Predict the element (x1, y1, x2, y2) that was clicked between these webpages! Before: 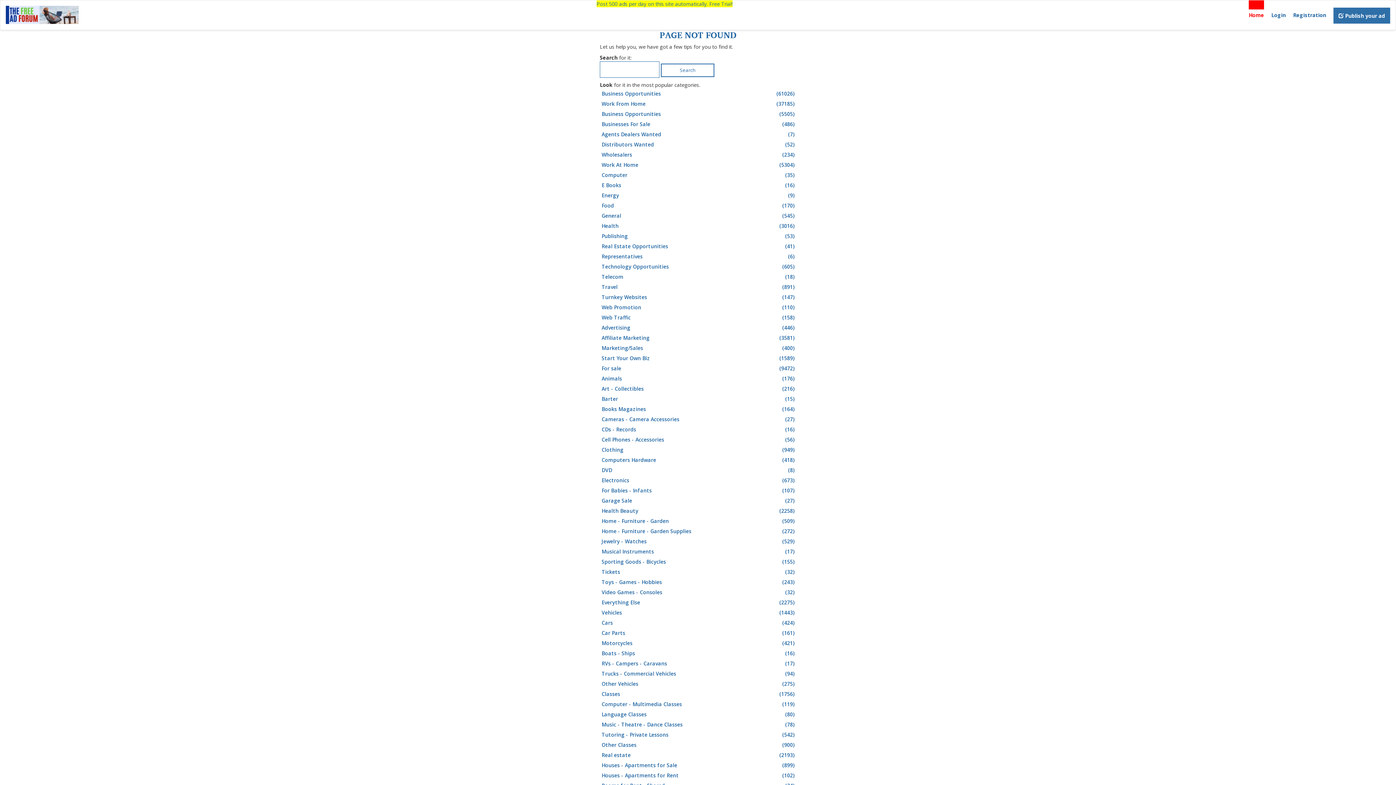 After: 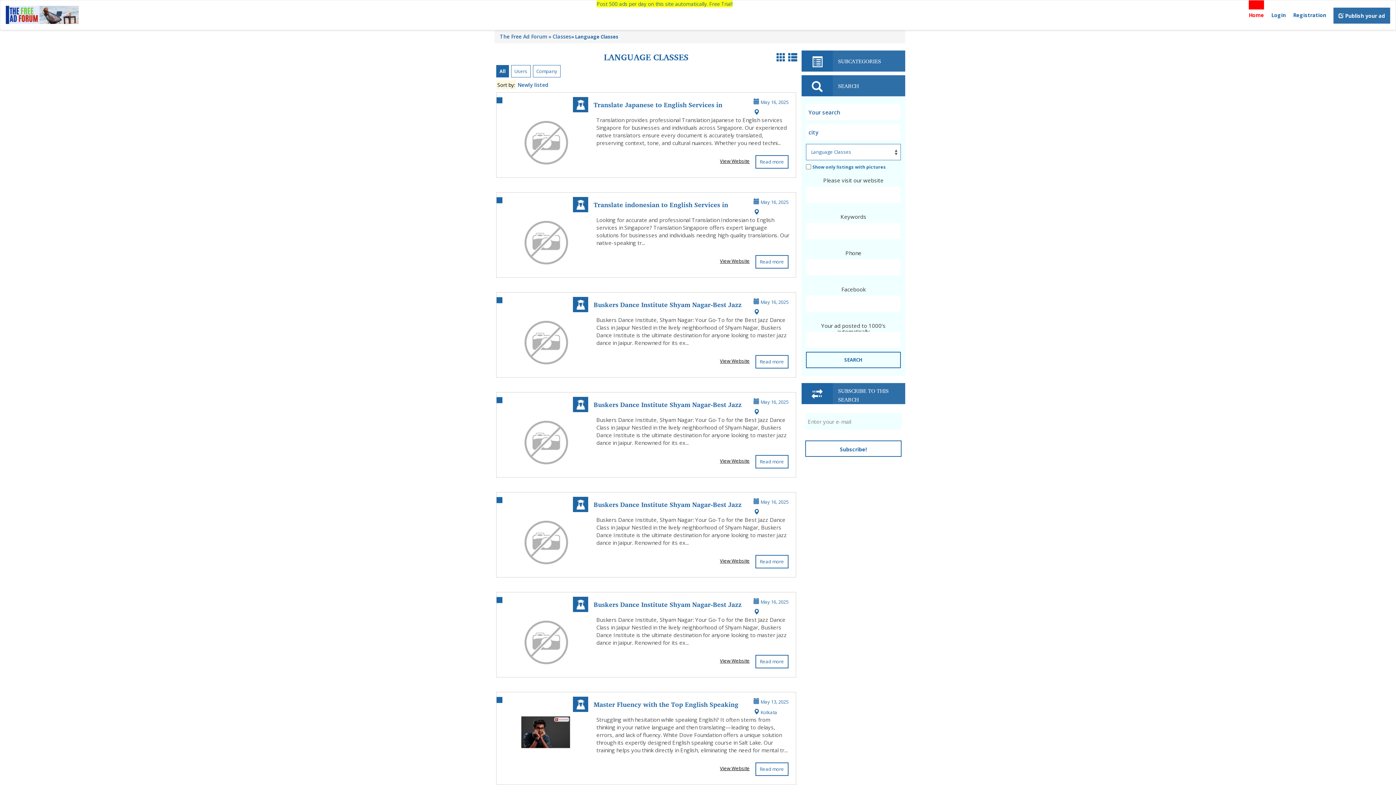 Action: bbox: (601, 709, 796, 720) label: Language Classes
(80)